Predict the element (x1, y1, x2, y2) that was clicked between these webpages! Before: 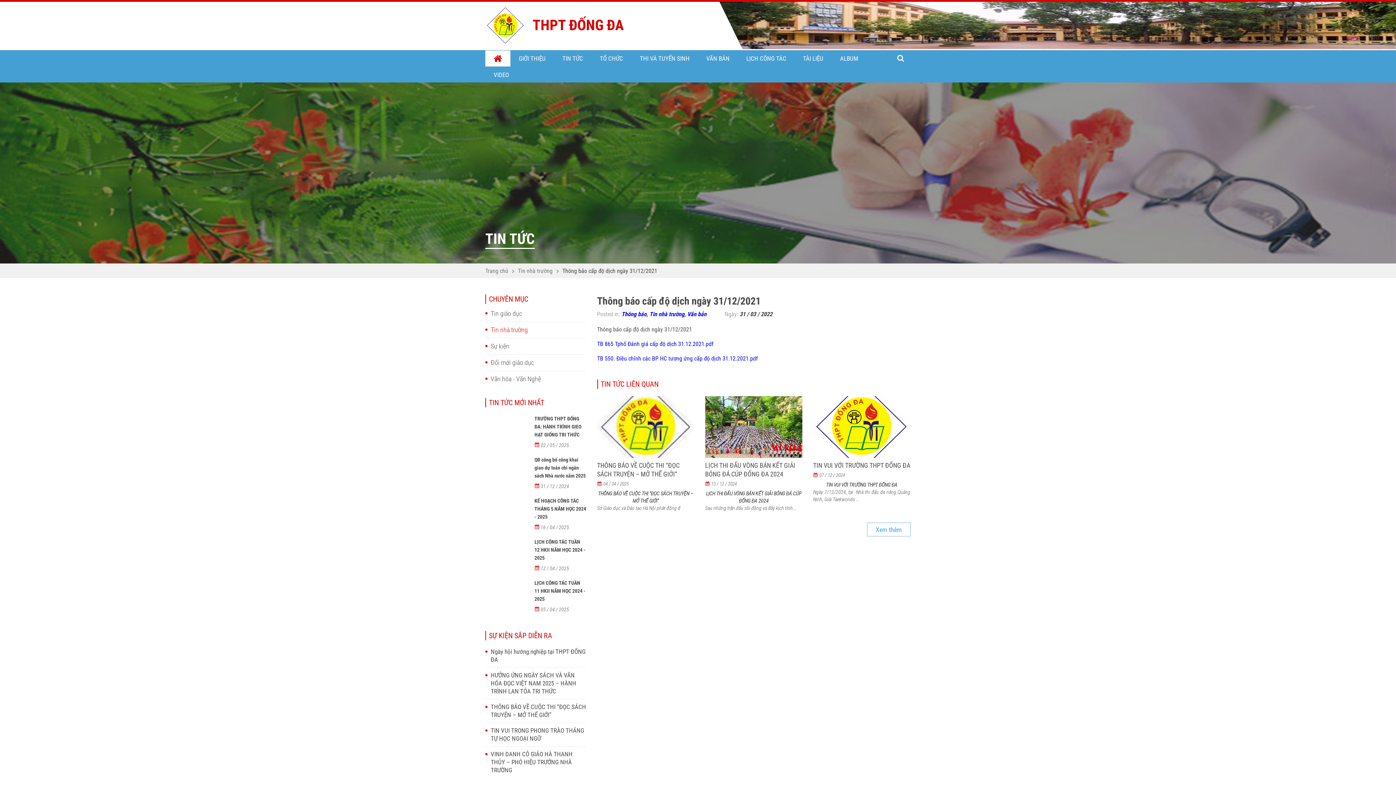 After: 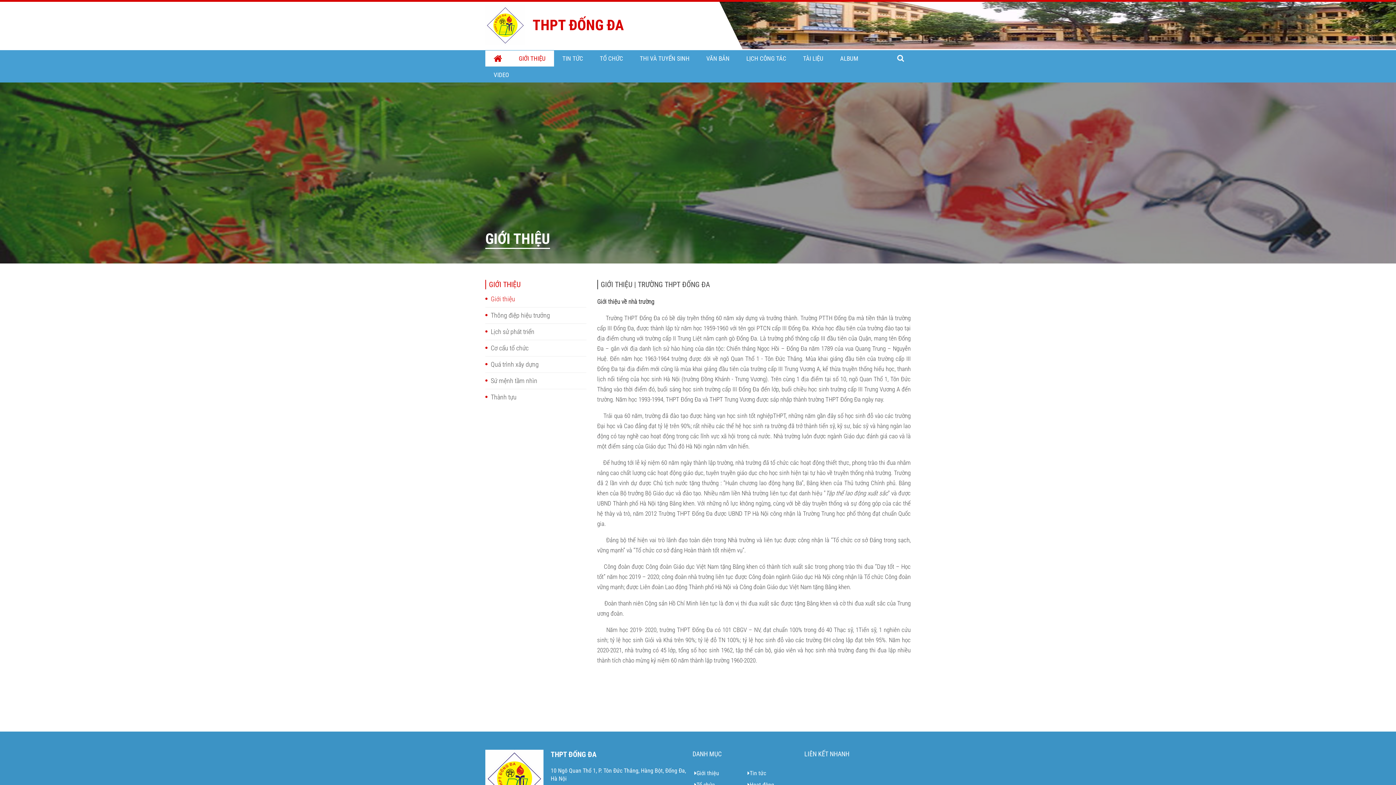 Action: bbox: (518, 54, 545, 63) label: GIỚI THIỆU